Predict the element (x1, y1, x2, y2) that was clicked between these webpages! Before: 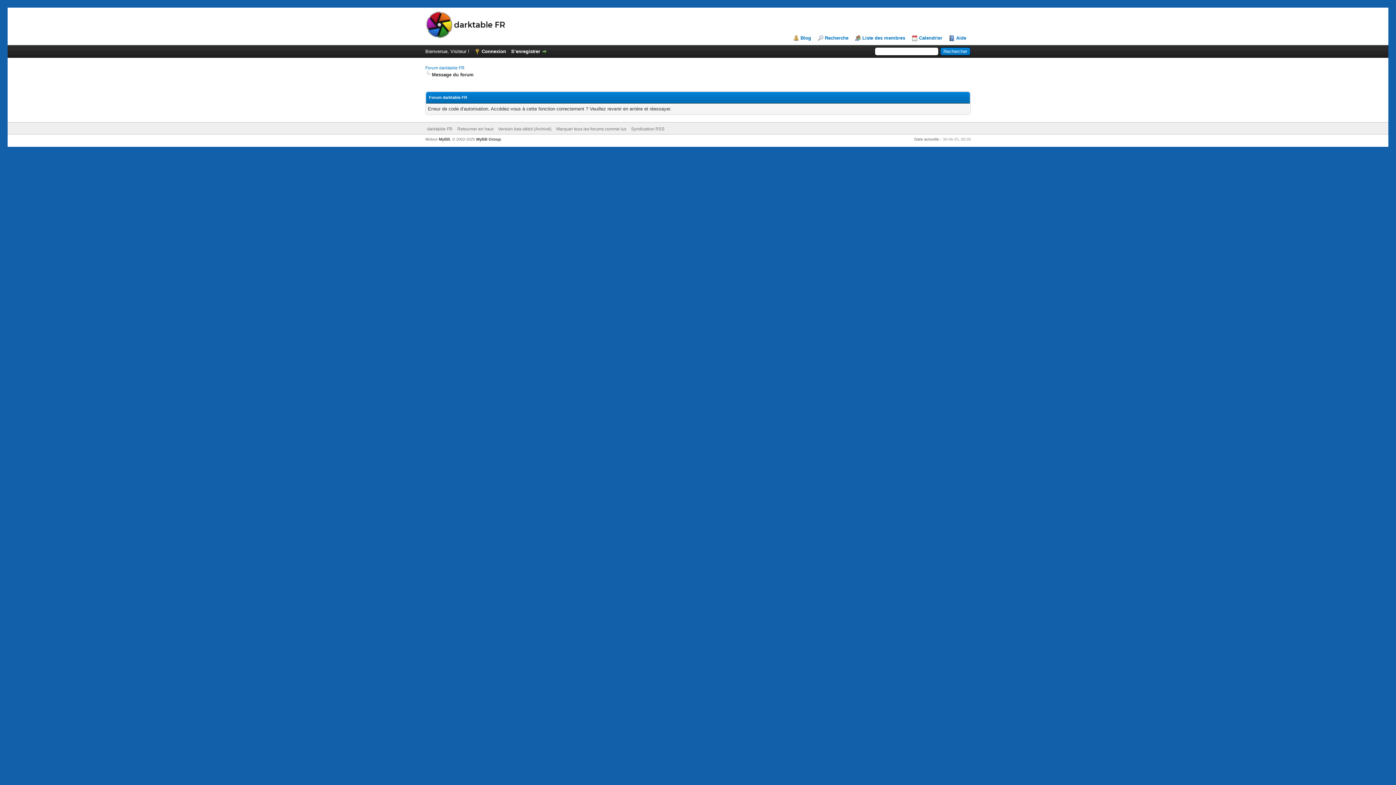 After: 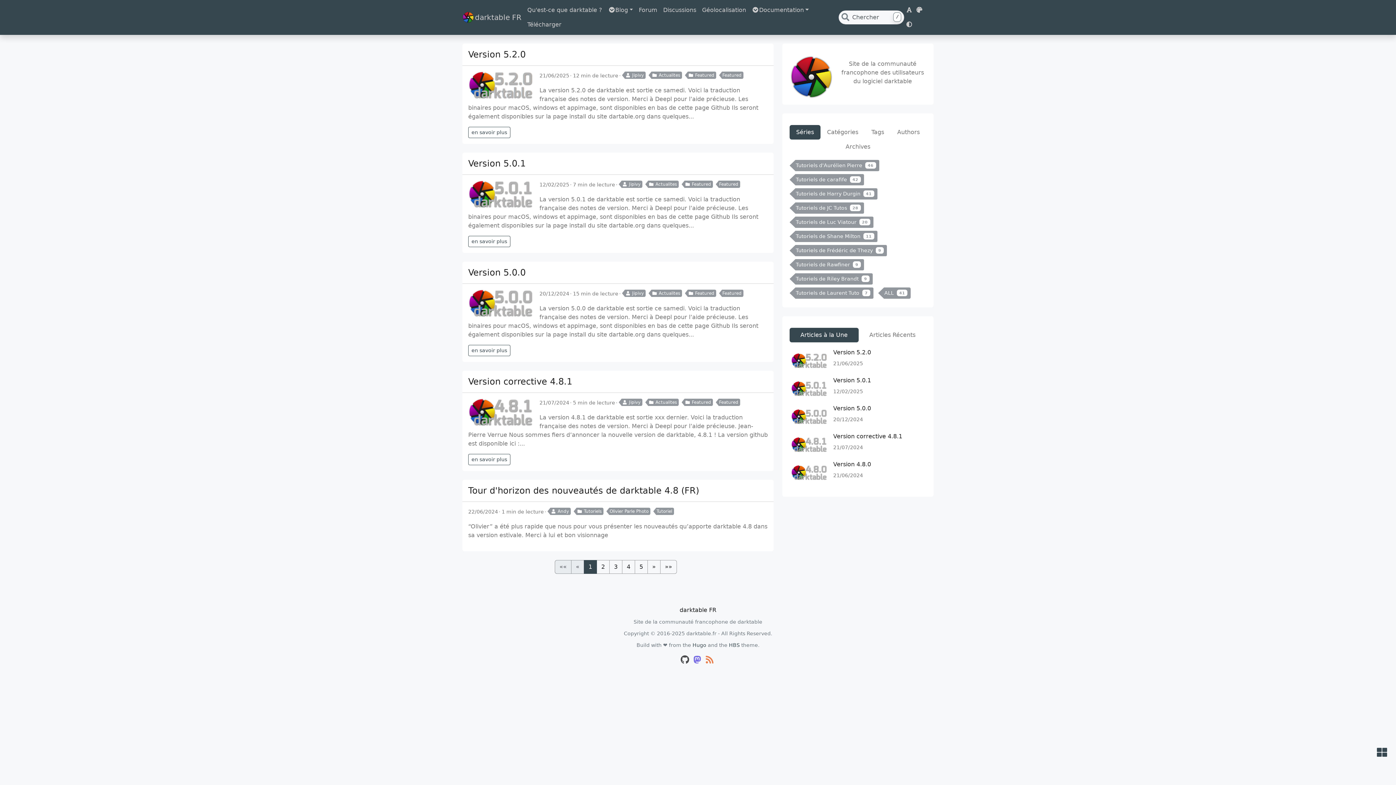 Action: bbox: (793, 35, 811, 41) label: Blog